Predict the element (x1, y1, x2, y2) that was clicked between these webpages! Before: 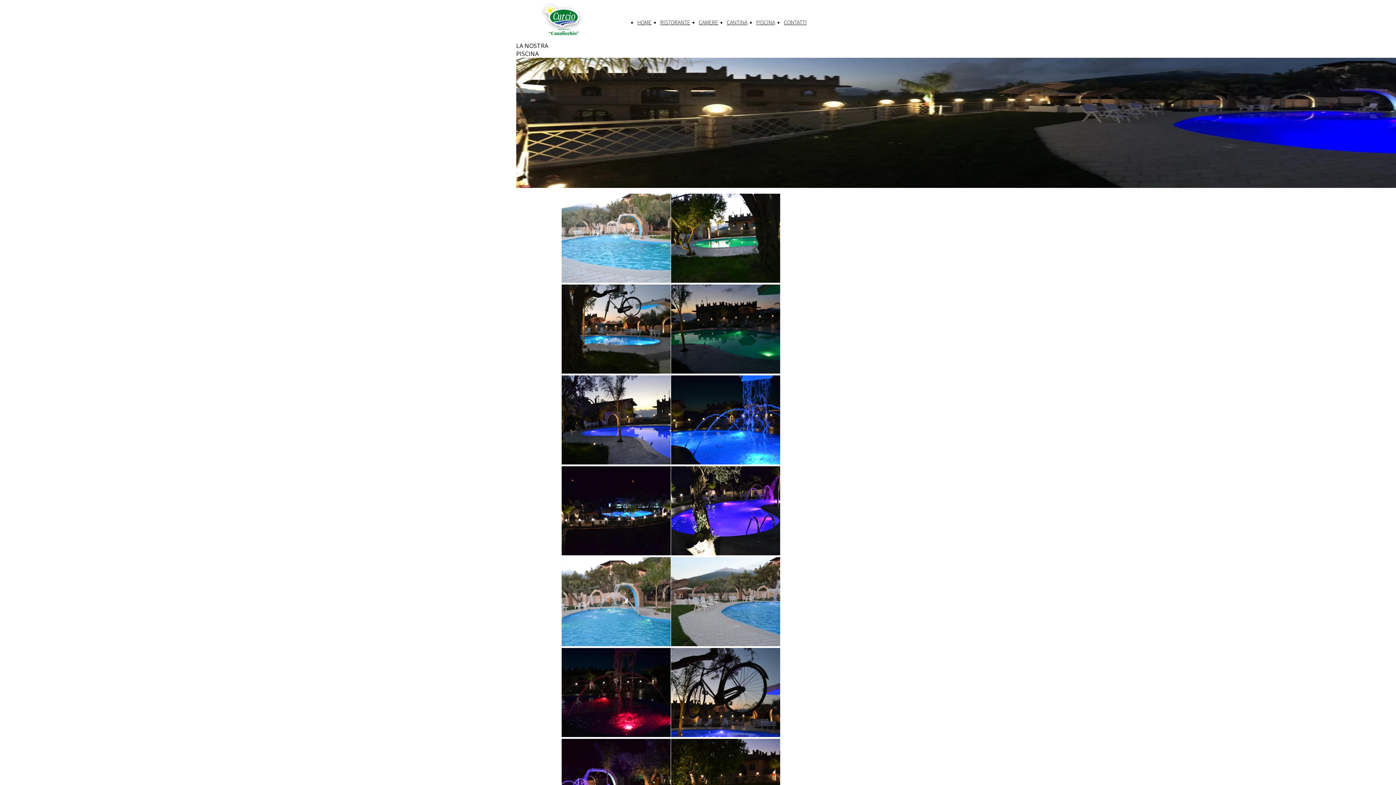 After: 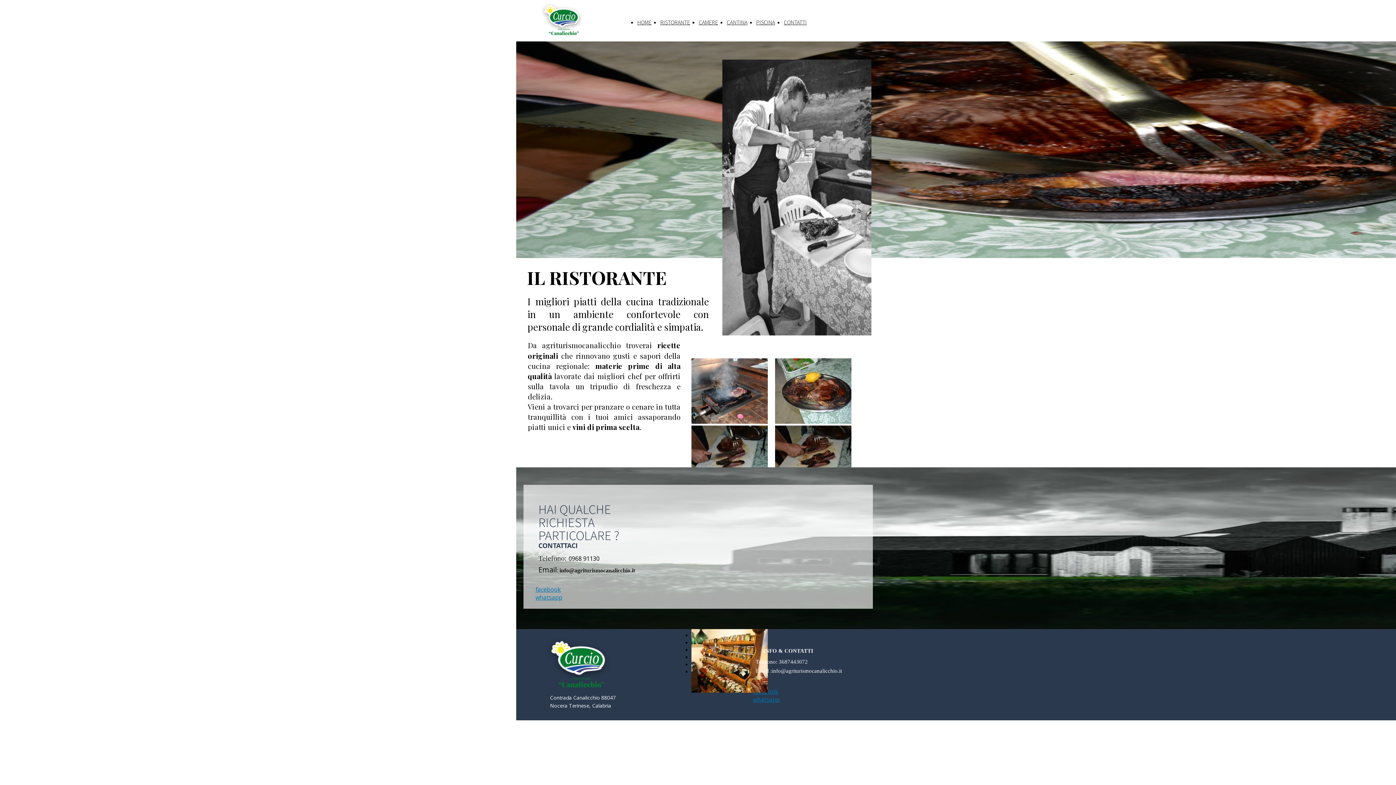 Action: label: RISTORANTE bbox: (660, 18, 690, 25)